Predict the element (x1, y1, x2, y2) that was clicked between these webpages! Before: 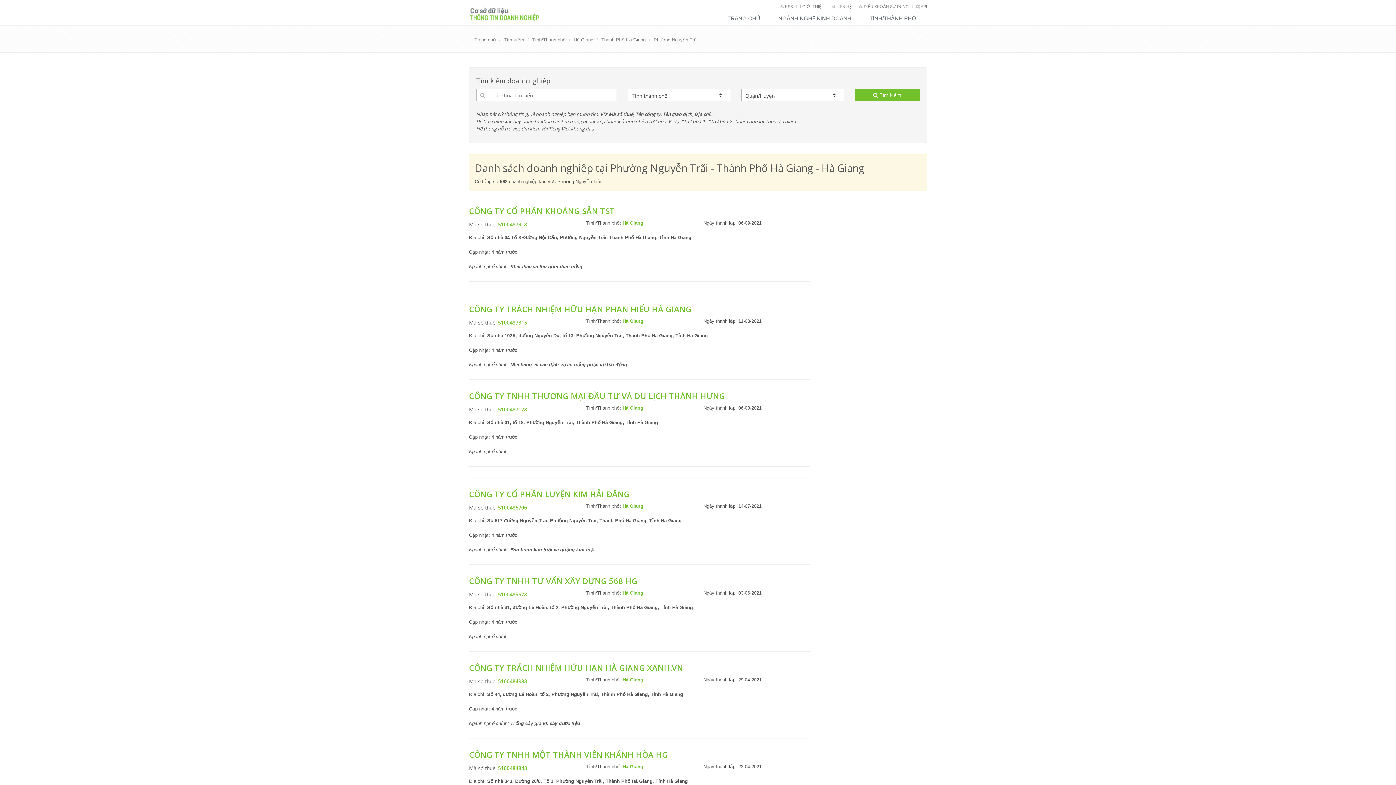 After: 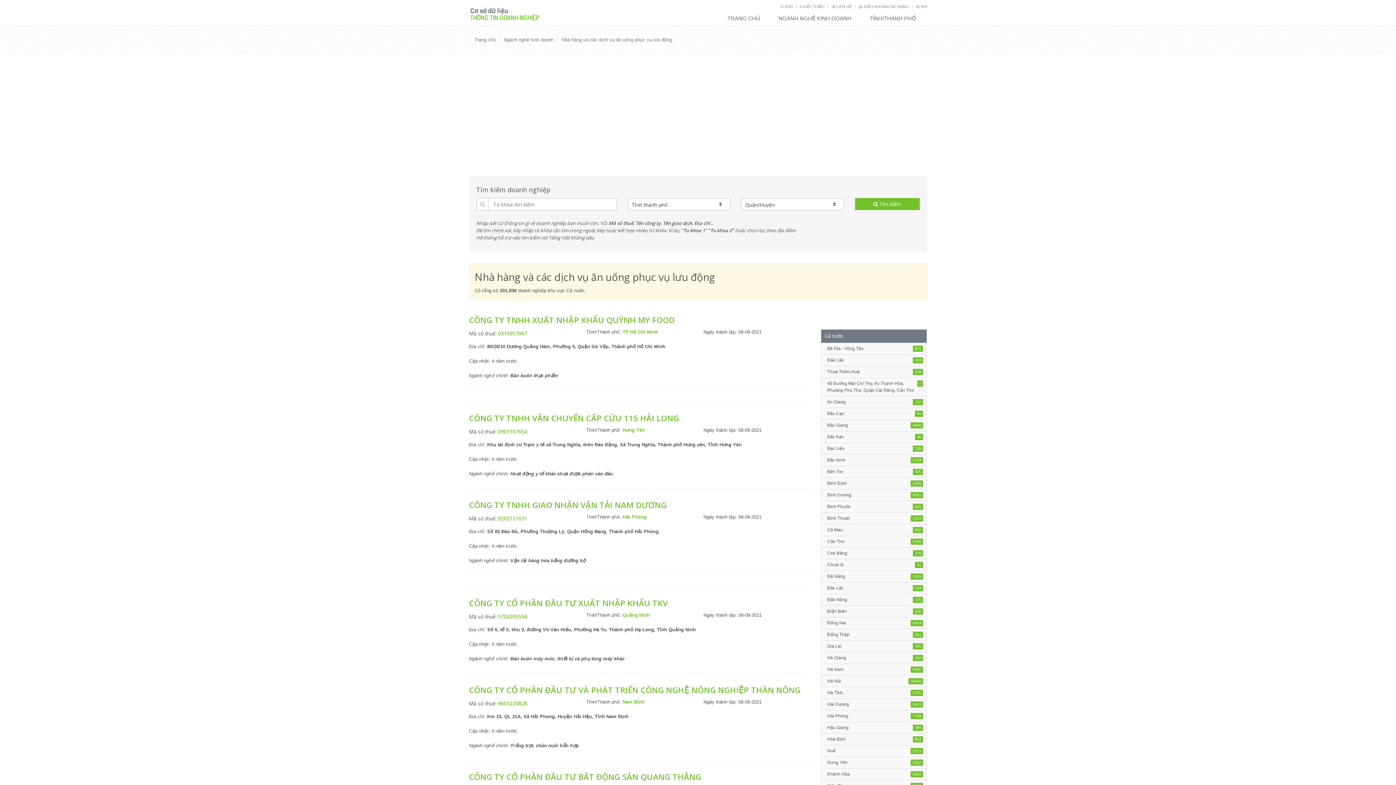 Action: label: Nhà hàng và các dịch vụ ăn uống phục vụ lưu động bbox: (510, 362, 627, 367)